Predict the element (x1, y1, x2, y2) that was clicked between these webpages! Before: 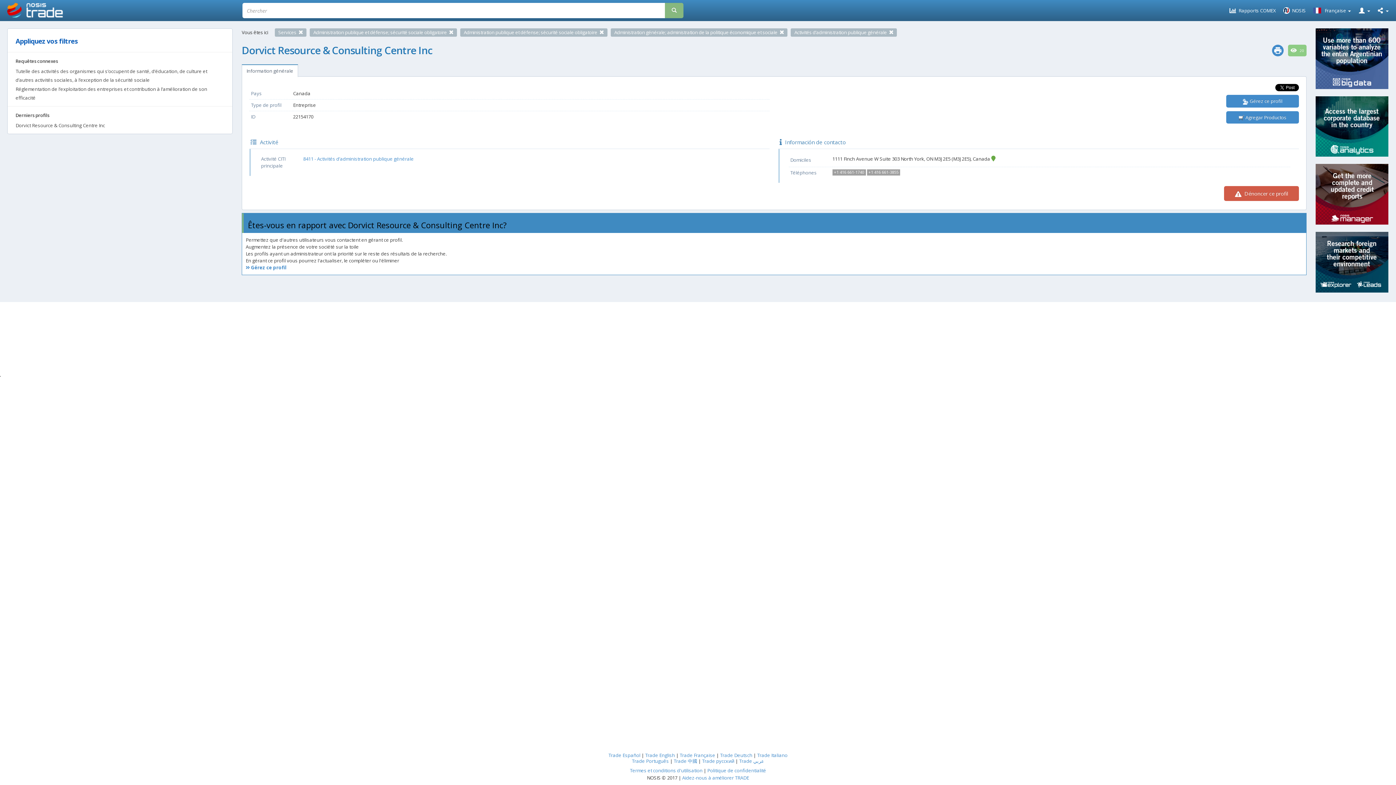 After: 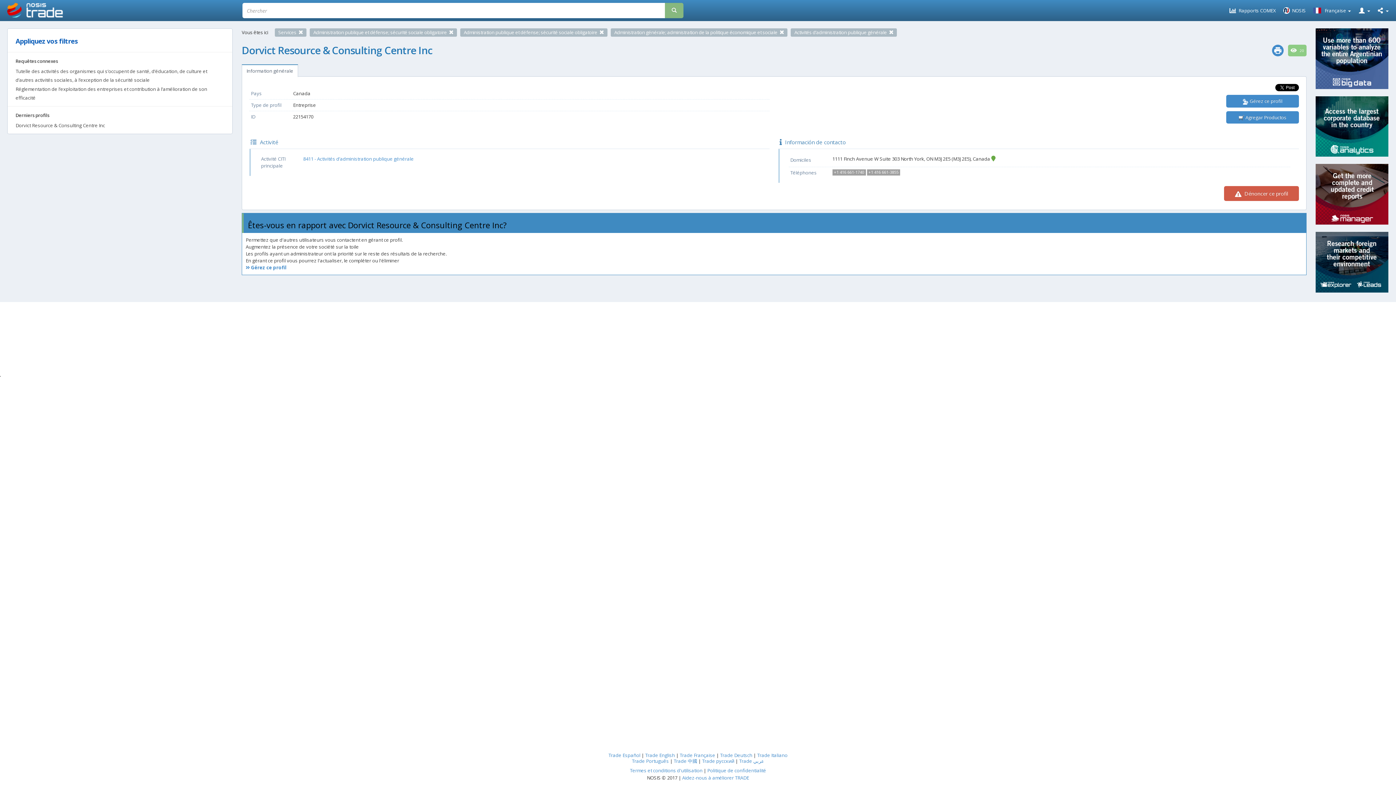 Action: bbox: (1315, 96, 1388, 156)